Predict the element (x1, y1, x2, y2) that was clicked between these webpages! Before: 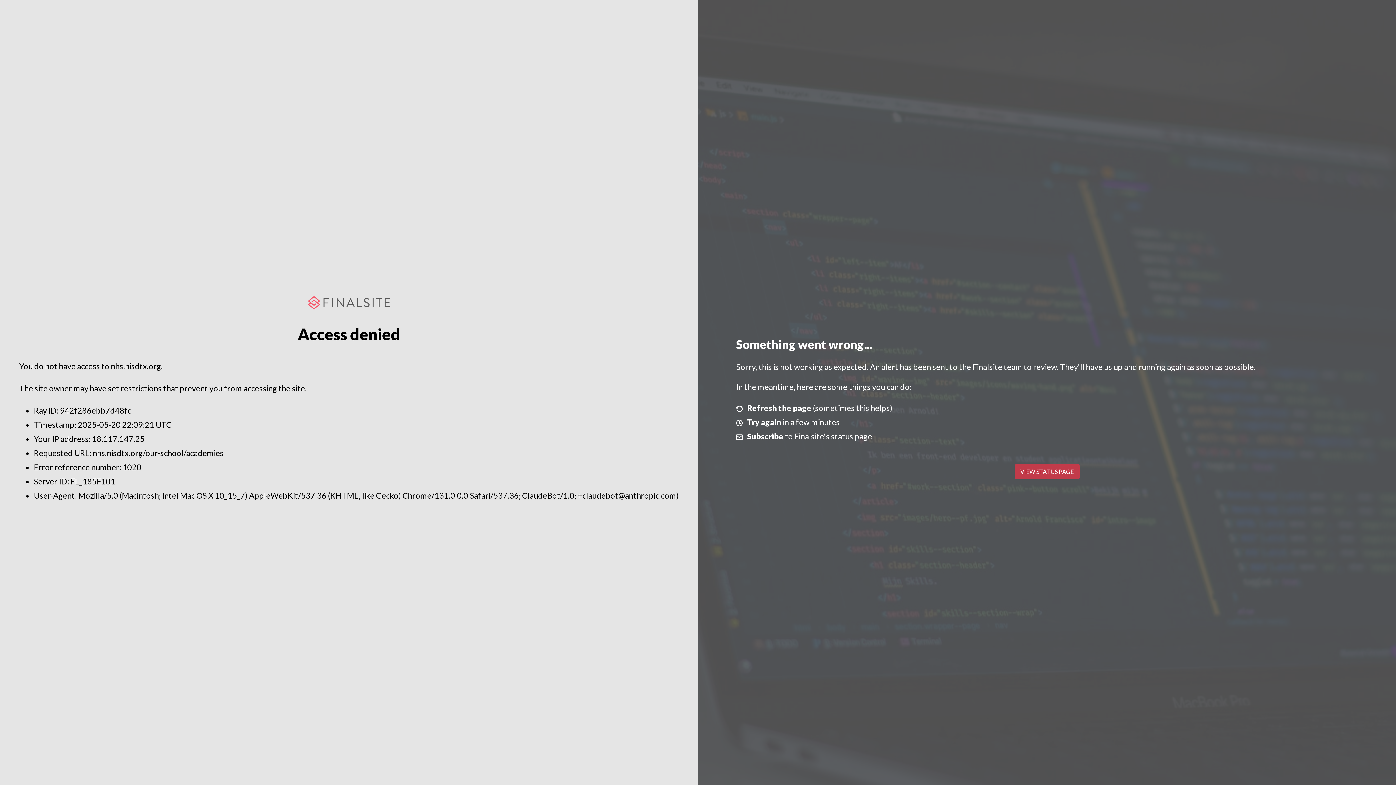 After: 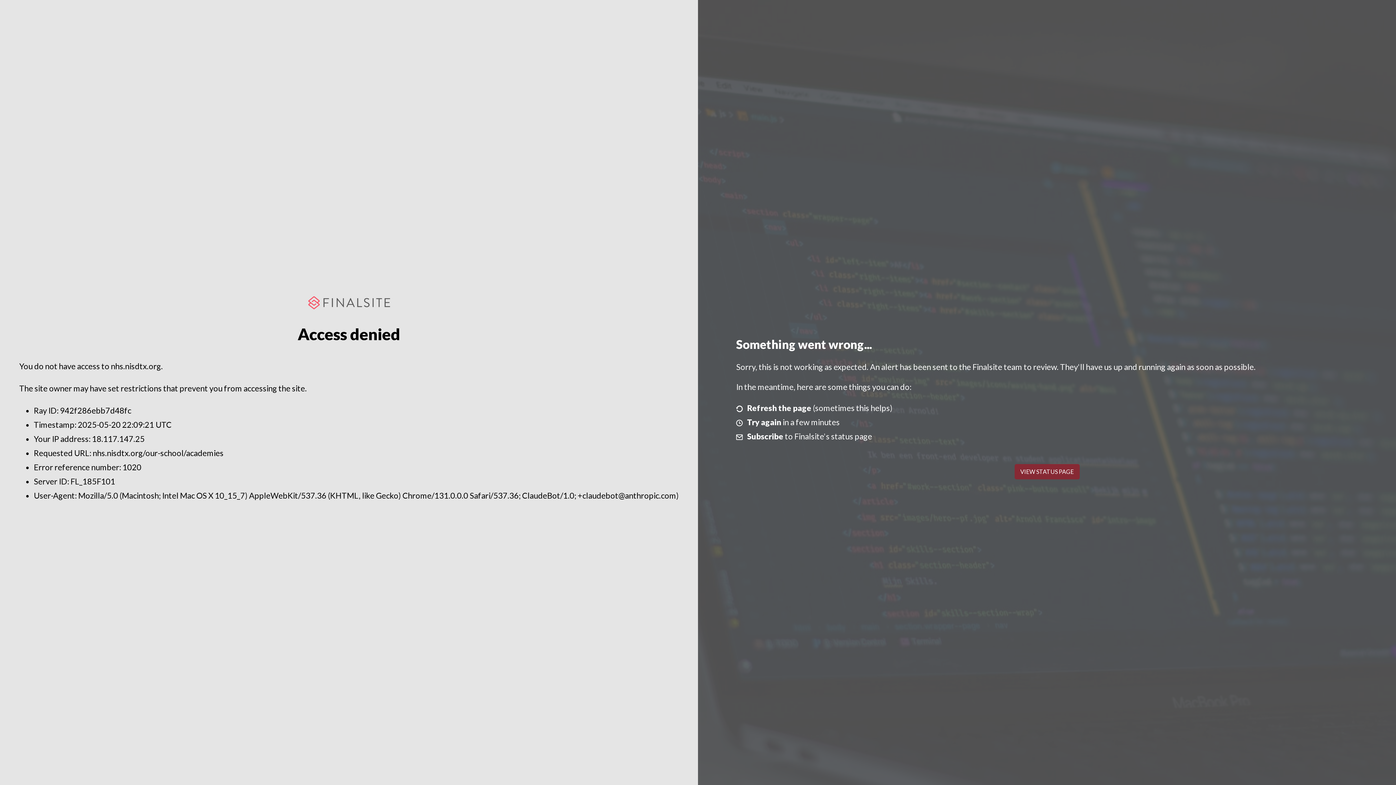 Action: bbox: (1014, 464, 1079, 479) label: VIEW STATUS PAGE